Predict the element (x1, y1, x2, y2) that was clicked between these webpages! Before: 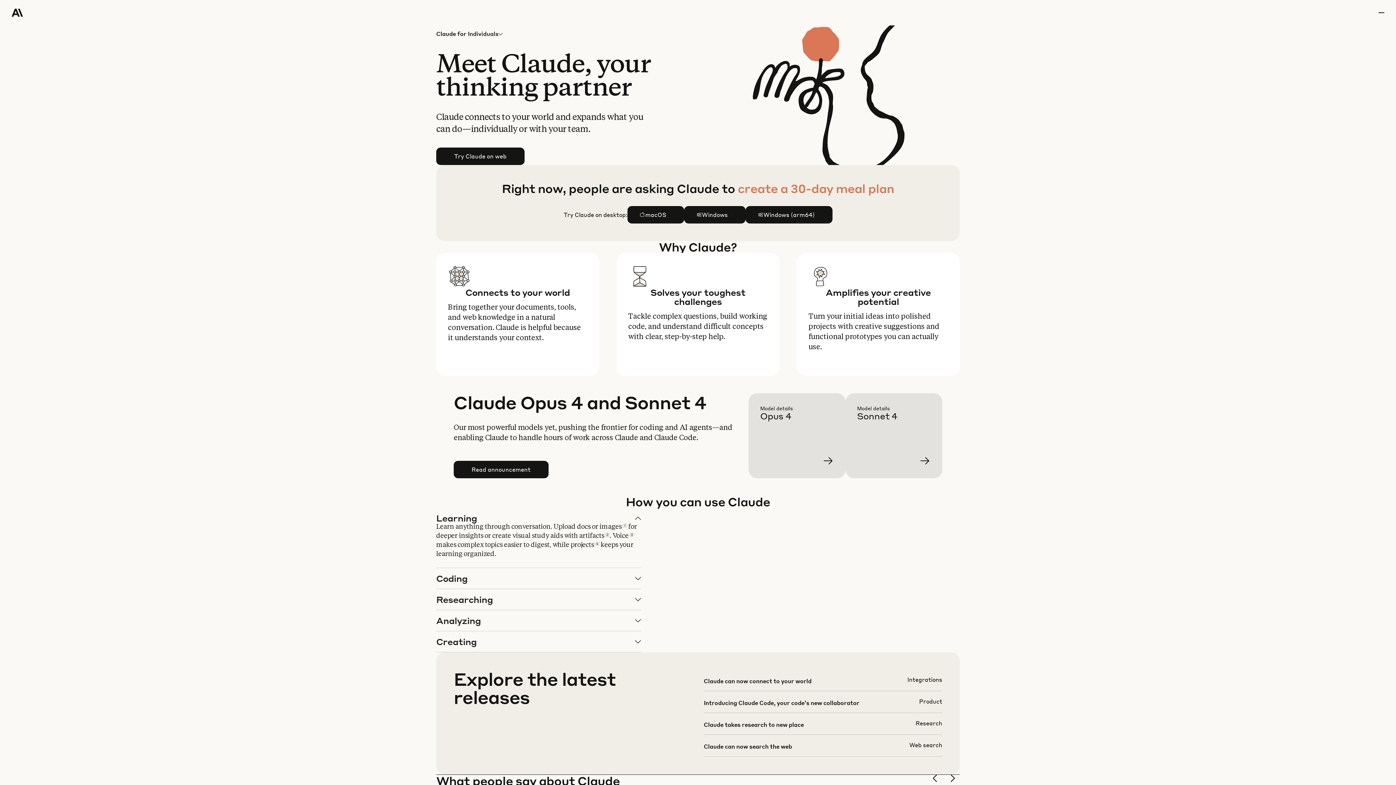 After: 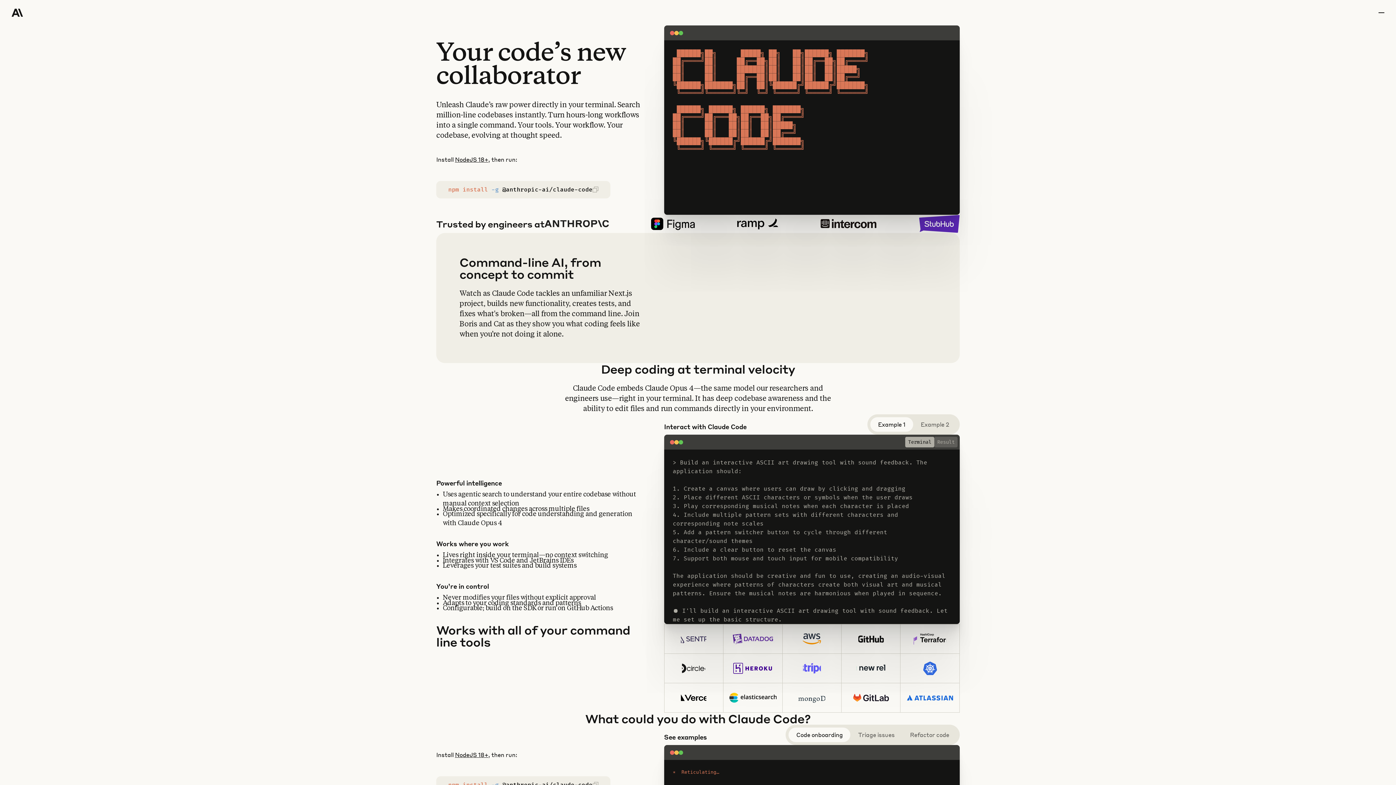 Action: bbox: (703, 697, 942, 718)